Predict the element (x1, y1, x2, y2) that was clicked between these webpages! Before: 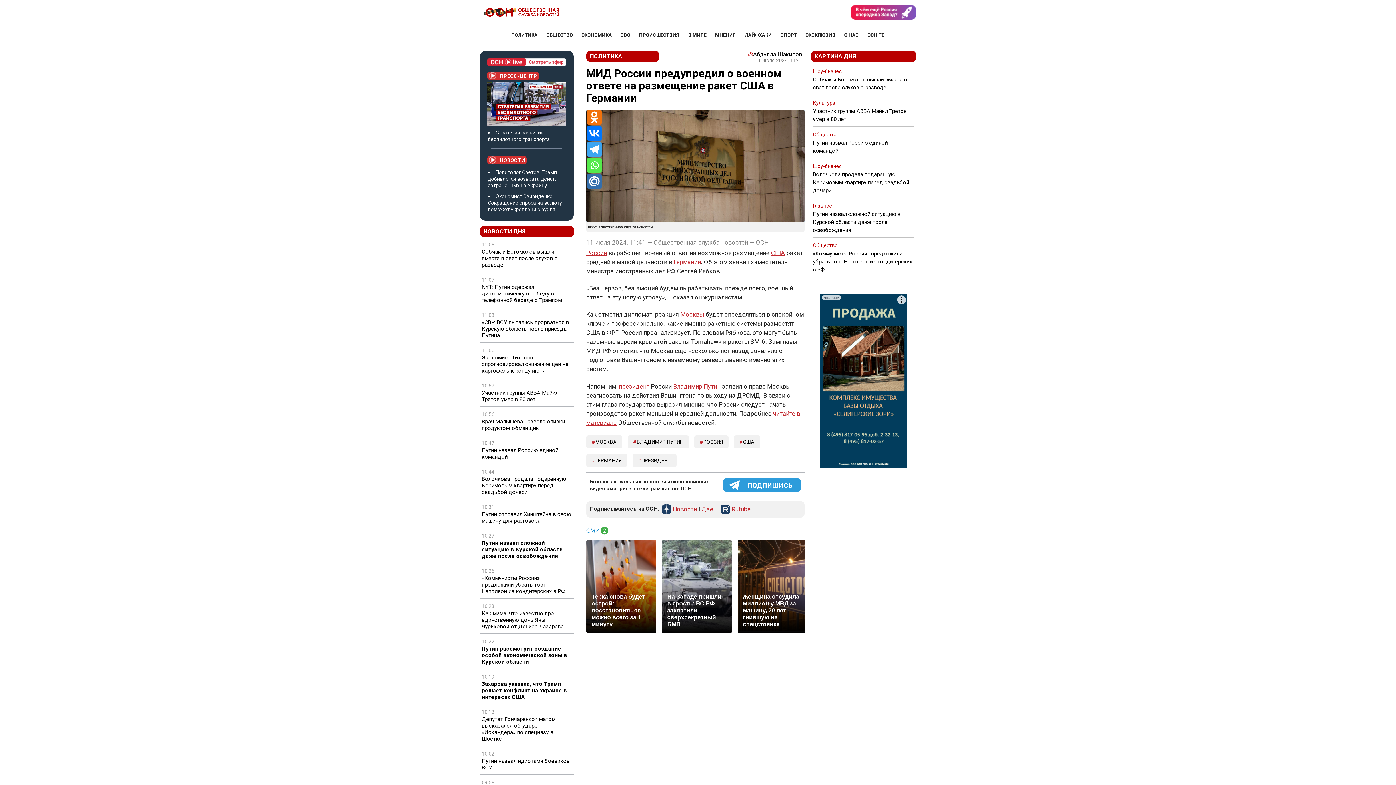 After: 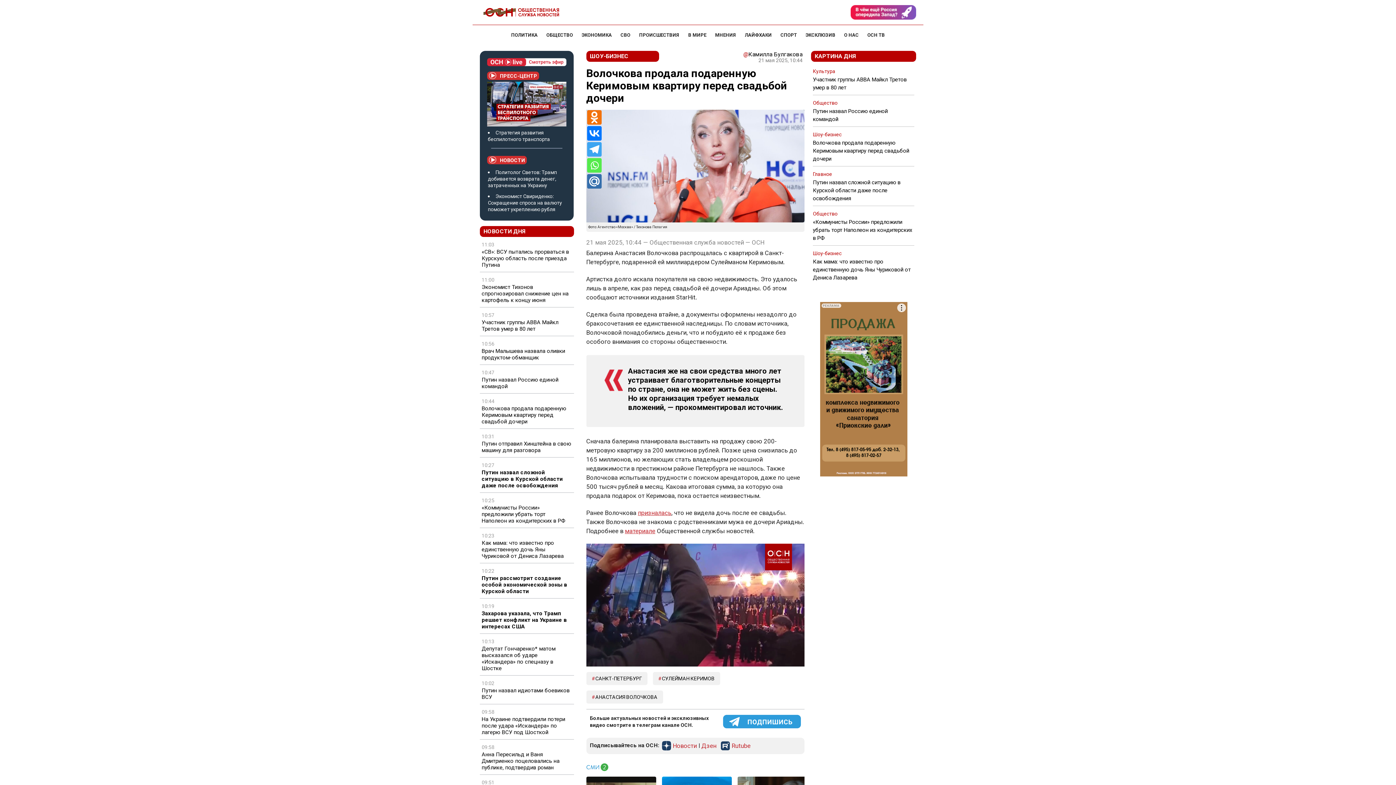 Action: label: Волочкова продала подаренную Керимовым квартиру перед свадьбой дочери bbox: (813, 171, 909, 193)